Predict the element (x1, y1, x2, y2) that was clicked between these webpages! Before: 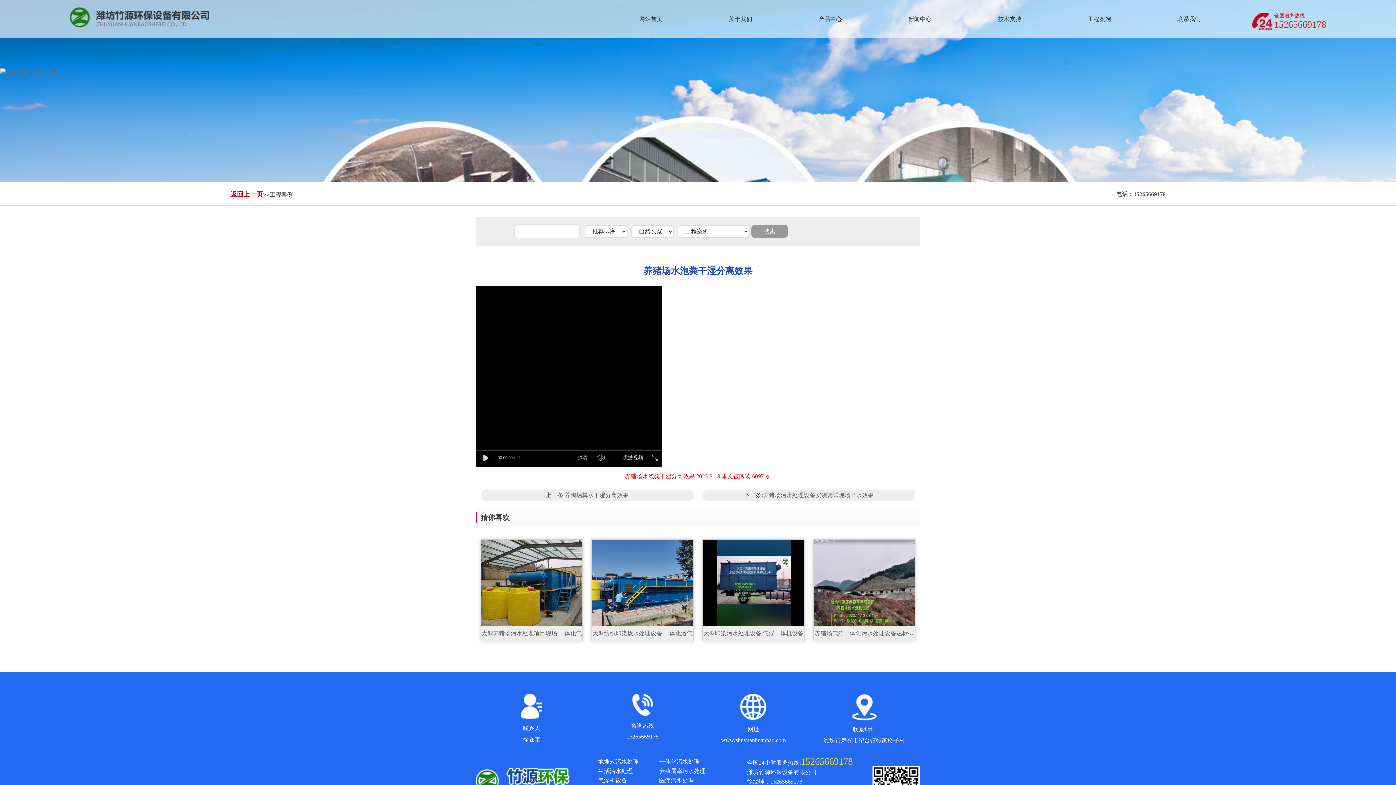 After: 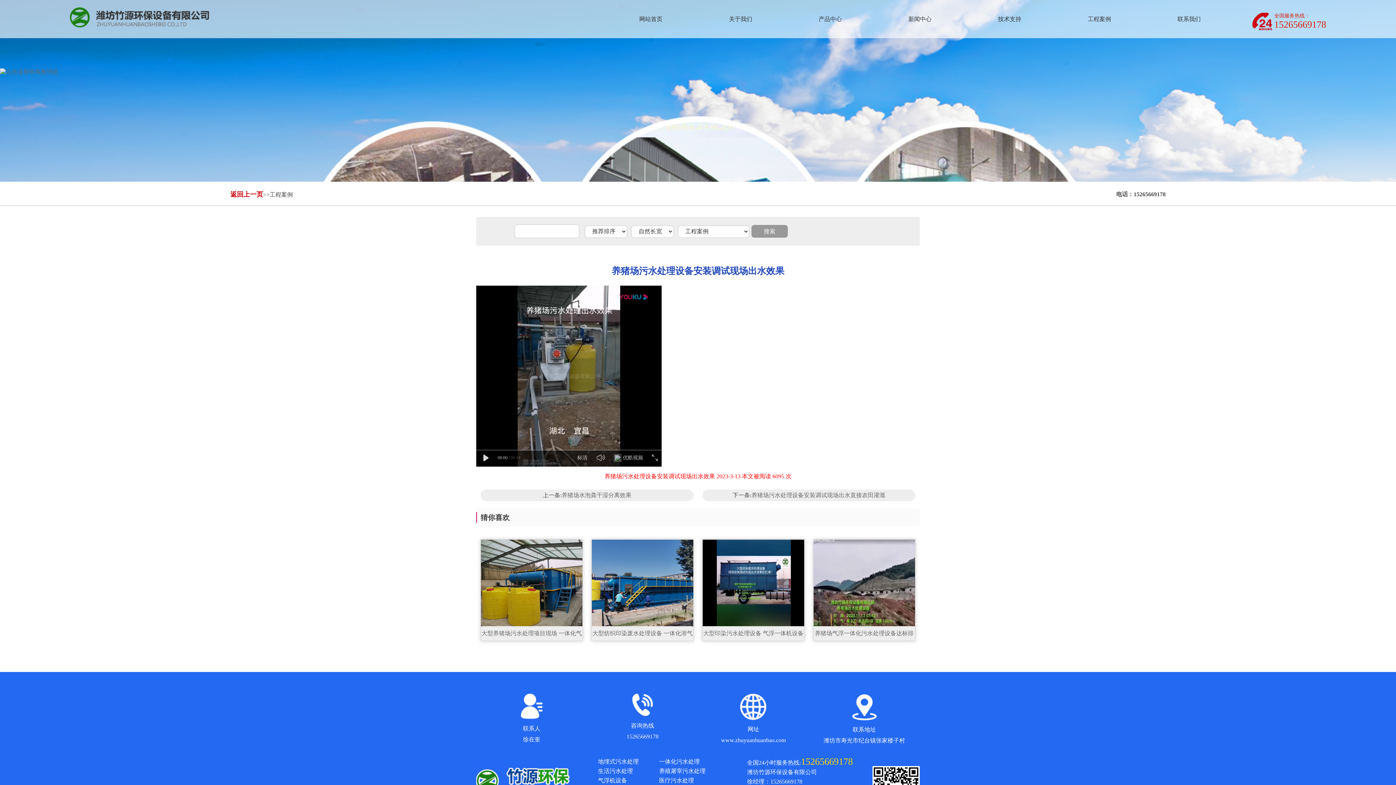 Action: bbox: (763, 492, 873, 498) label: 养猪场污水处理设备安装调试现场出水效果